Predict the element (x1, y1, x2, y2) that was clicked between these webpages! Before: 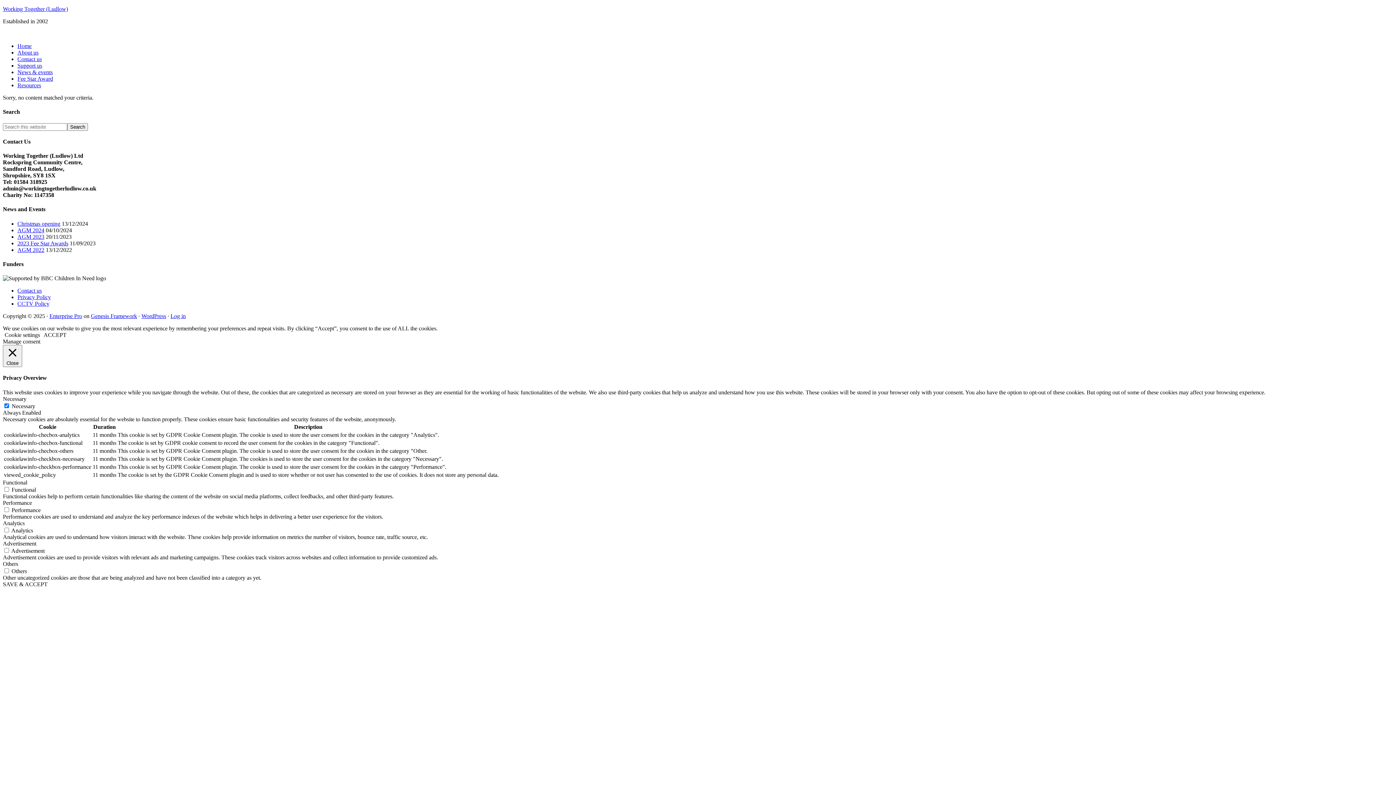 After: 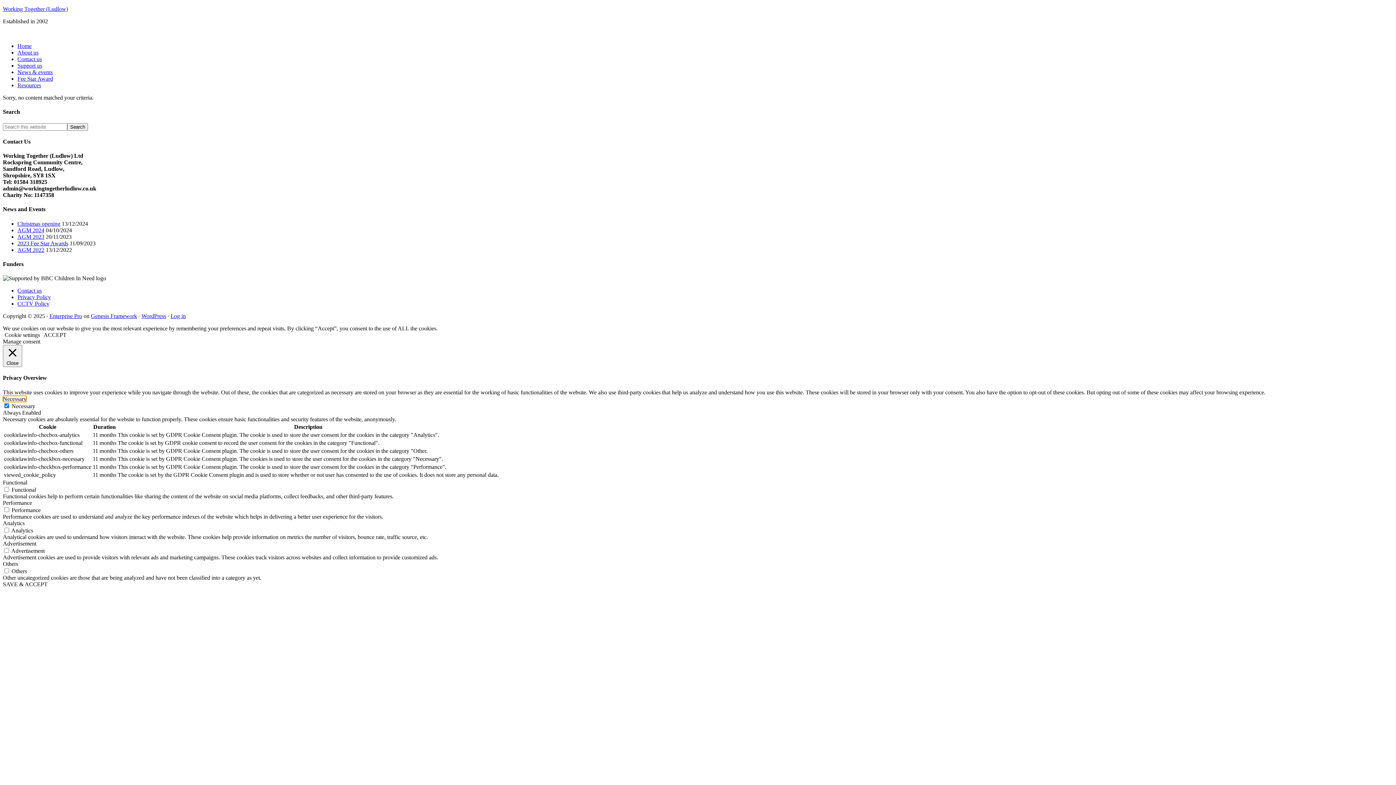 Action: label: Necessary bbox: (2, 395, 26, 402)